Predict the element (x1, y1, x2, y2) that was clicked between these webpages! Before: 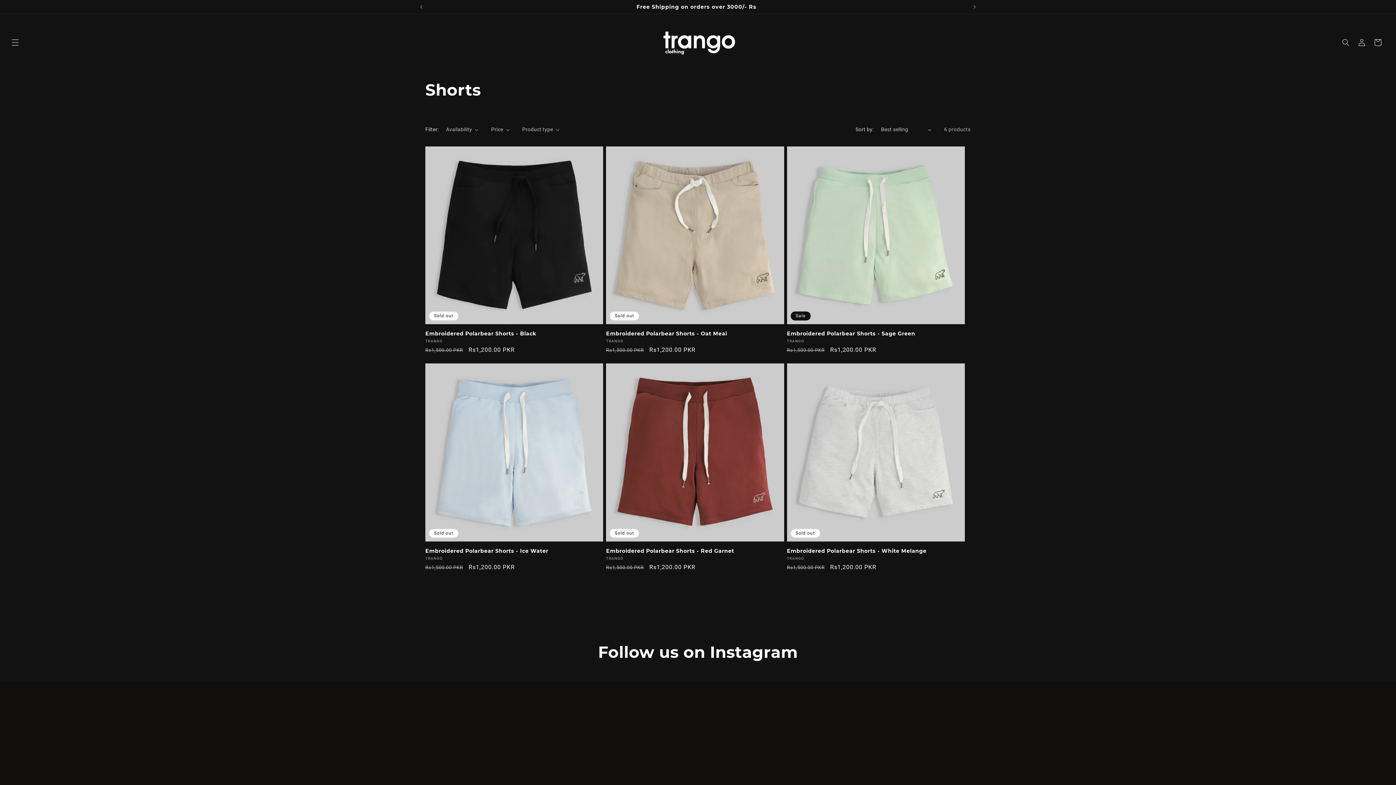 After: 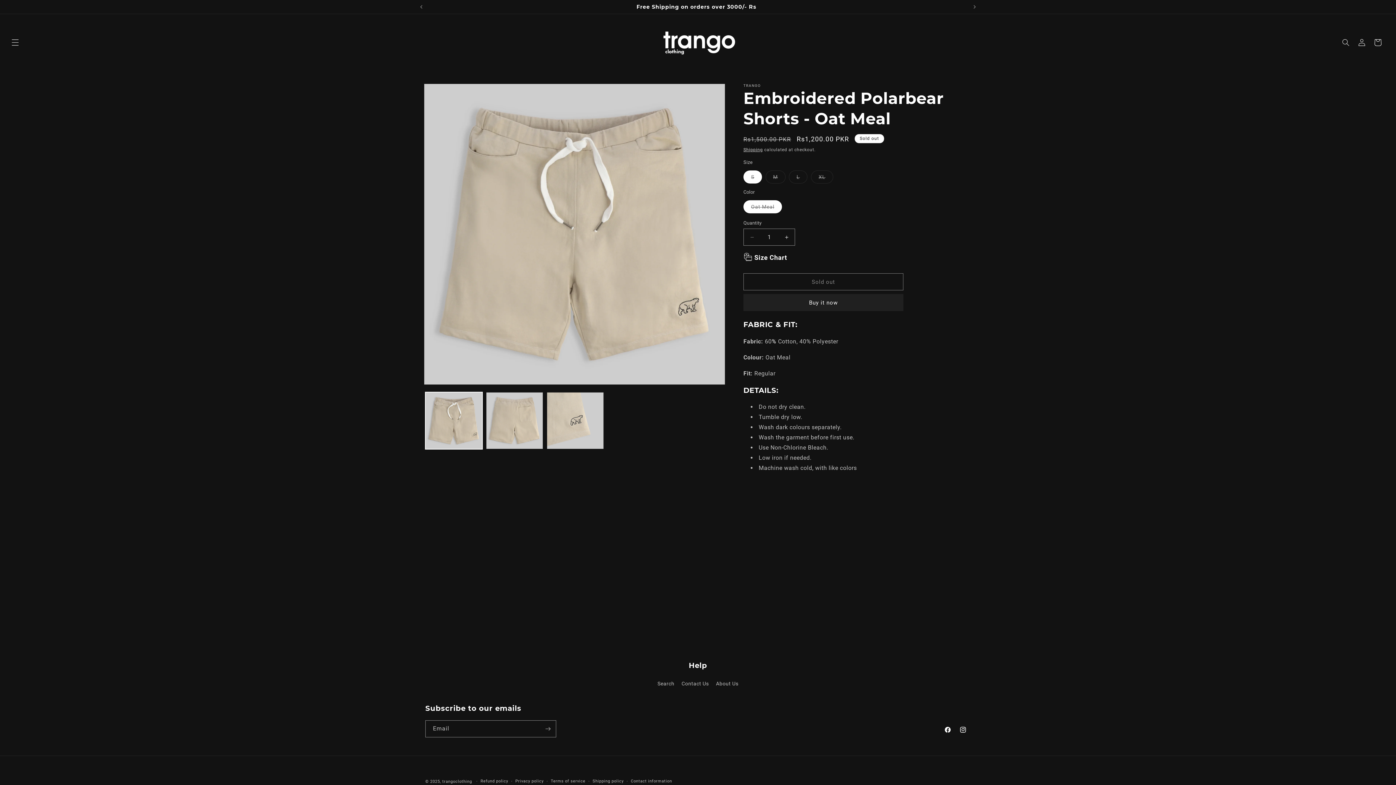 Action: bbox: (606, 330, 784, 337) label: Embroidered Polarbear Shorts - Oat Meal